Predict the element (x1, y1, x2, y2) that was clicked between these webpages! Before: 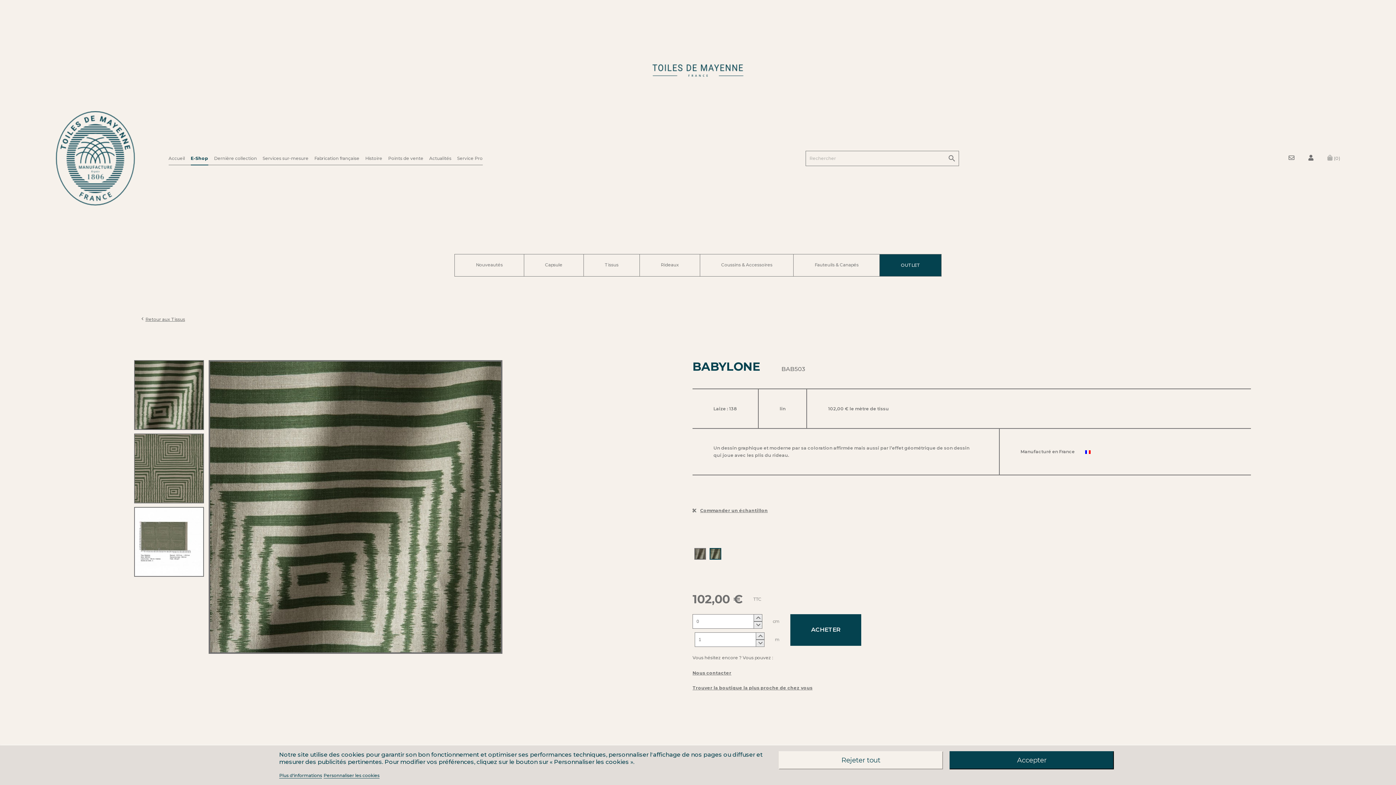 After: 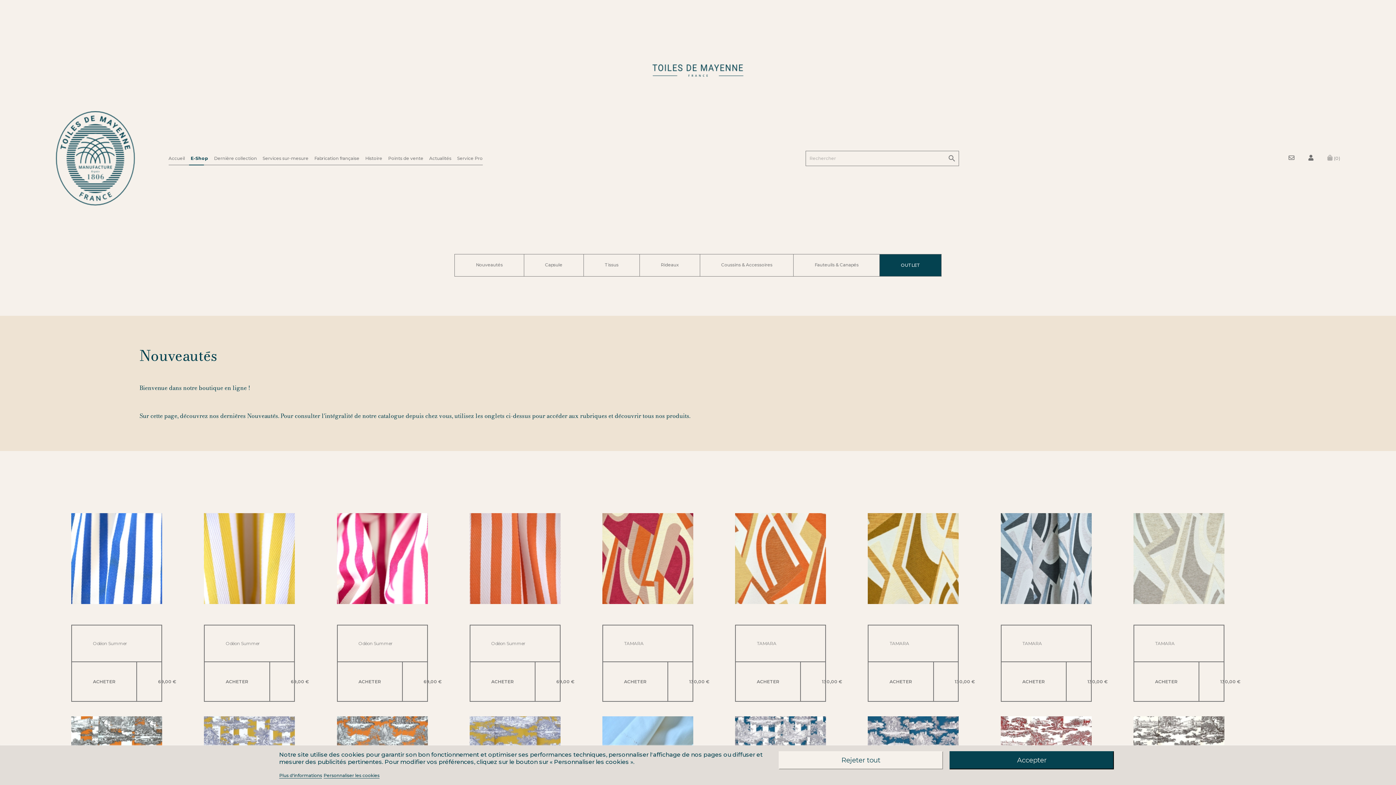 Action: label: Nouveautés
(current) bbox: (475, 258, 502, 271)